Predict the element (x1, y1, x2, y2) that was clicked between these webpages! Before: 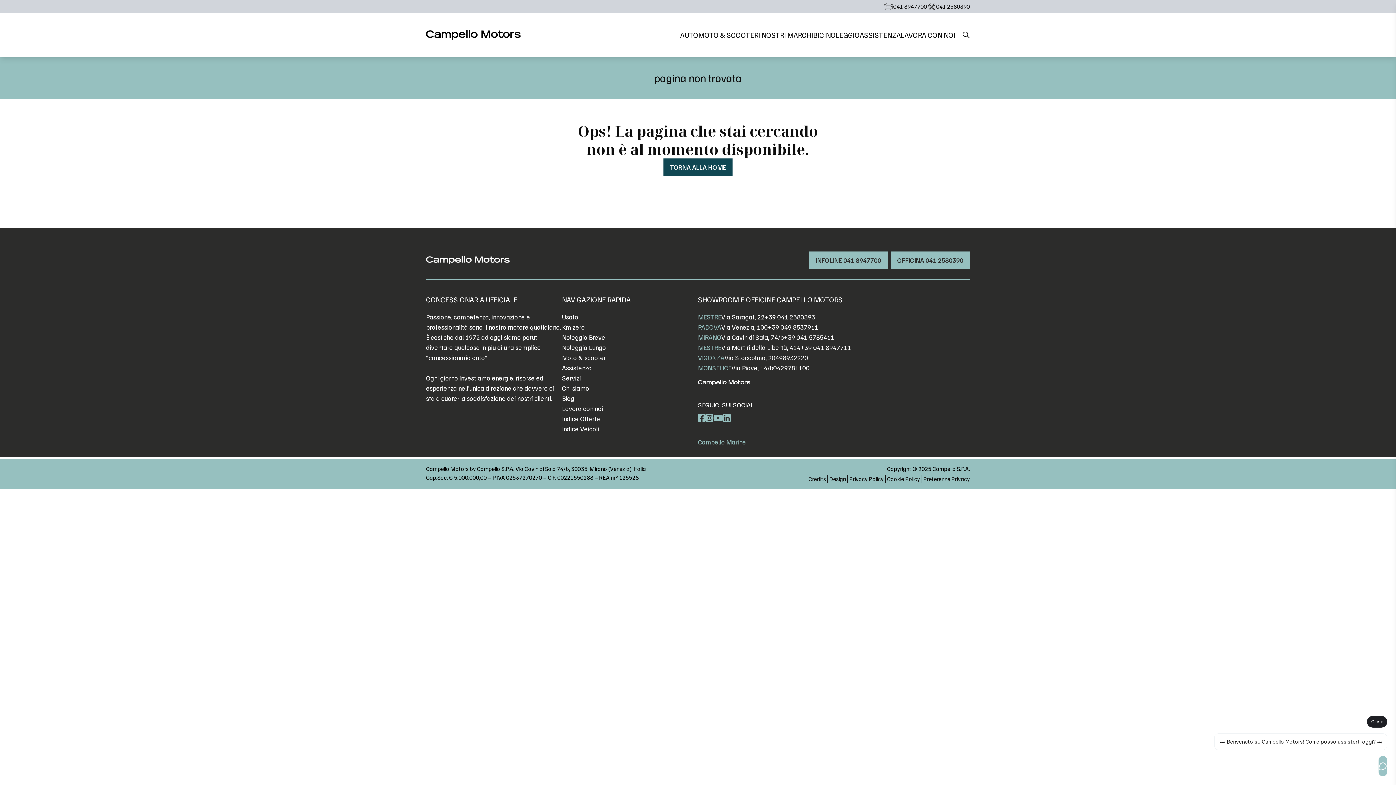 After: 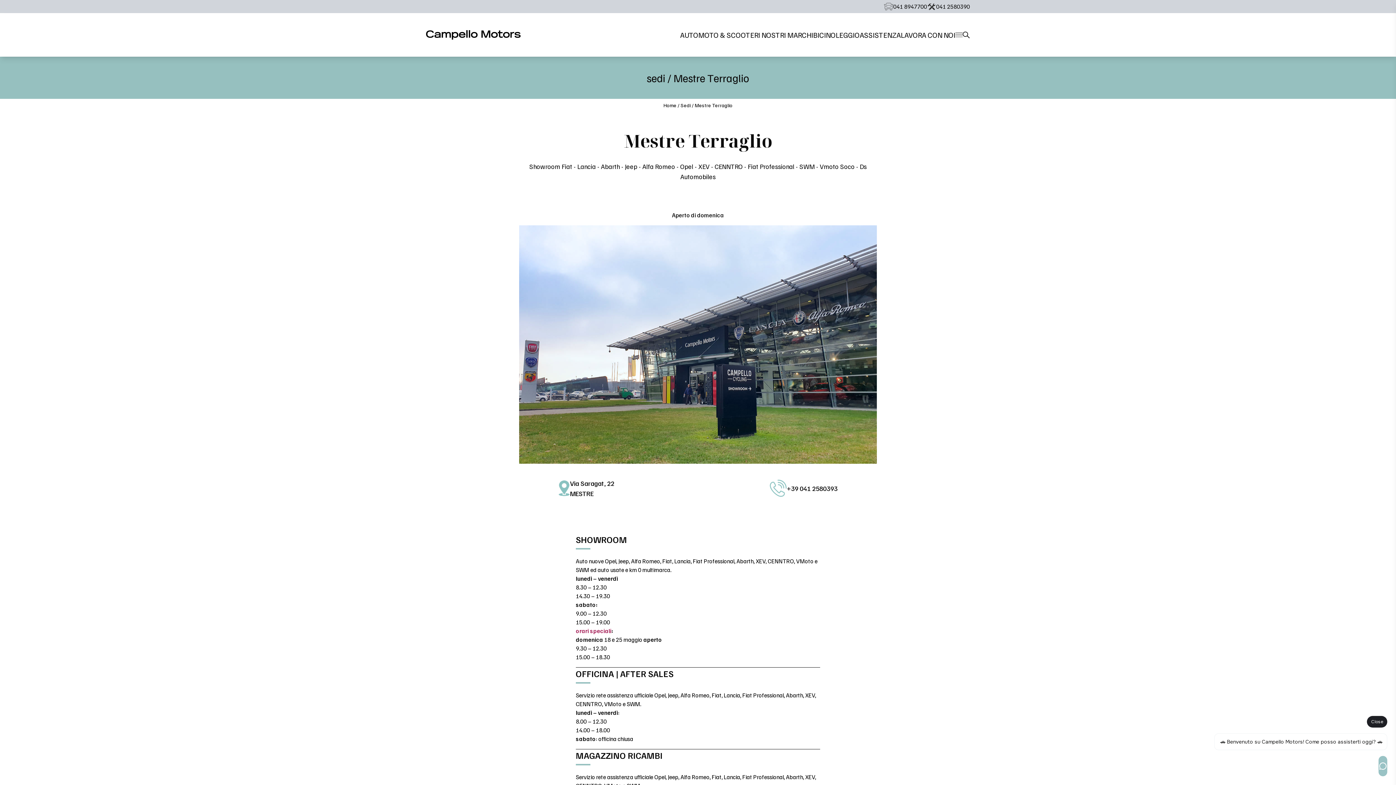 Action: label: MESTRE bbox: (698, 312, 721, 322)